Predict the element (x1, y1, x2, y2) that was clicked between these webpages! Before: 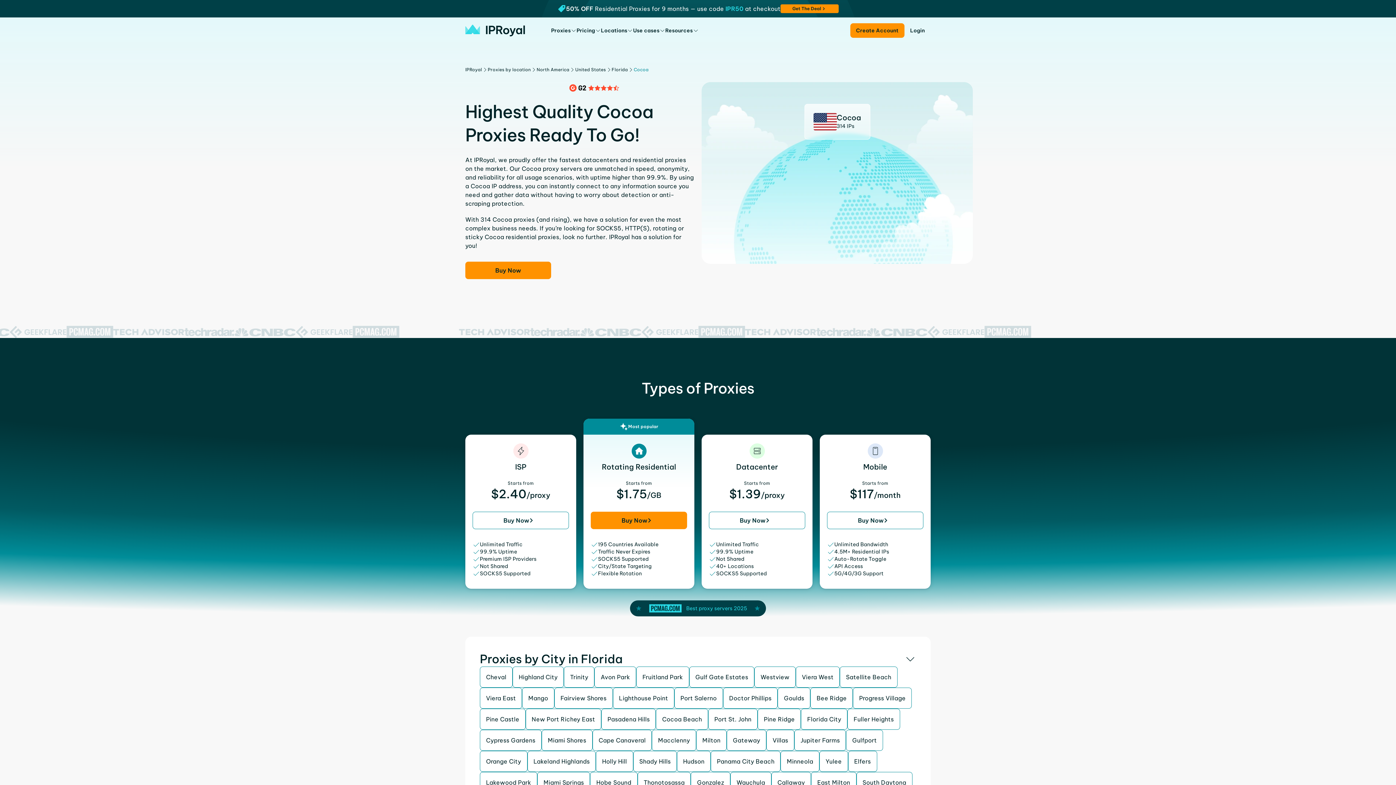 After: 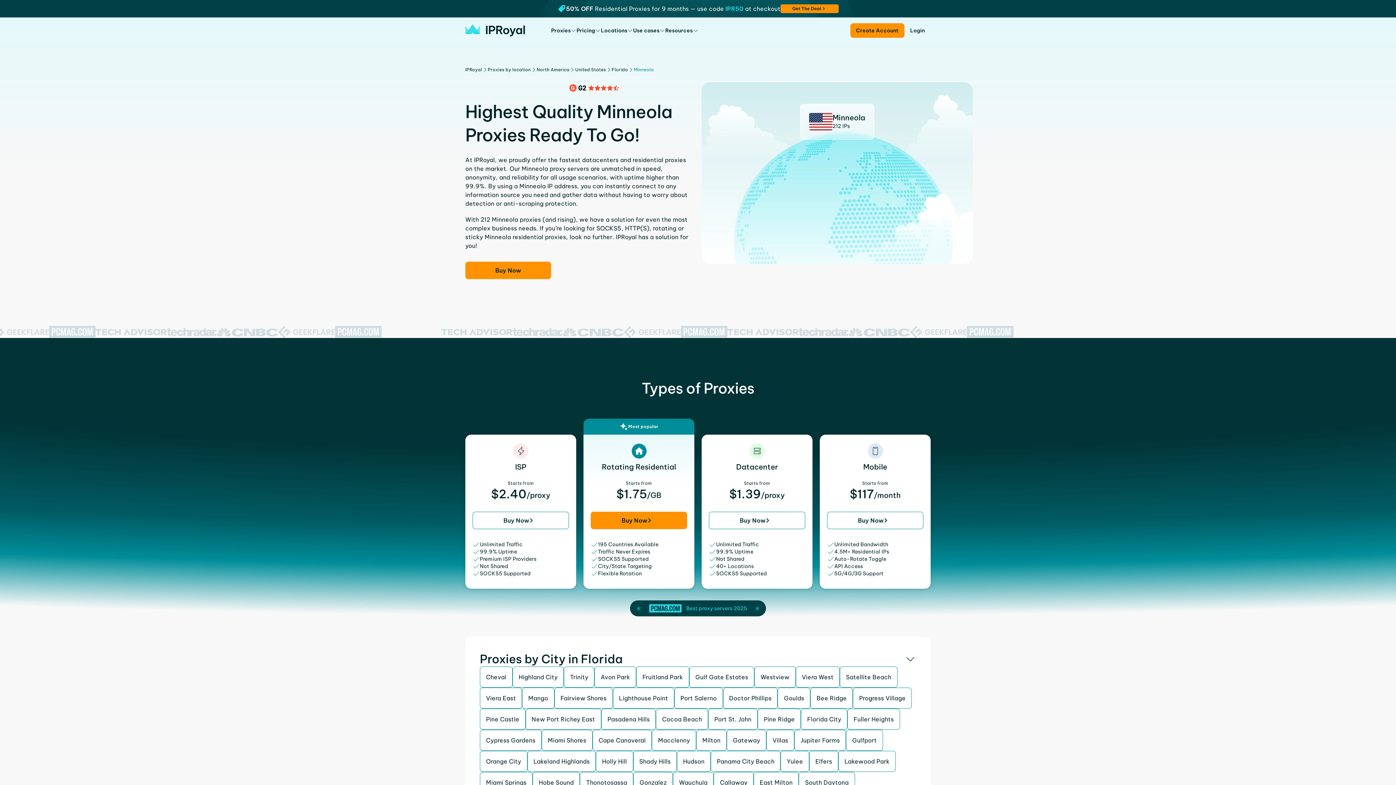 Action: label: Minneola bbox: (780, 751, 819, 772)